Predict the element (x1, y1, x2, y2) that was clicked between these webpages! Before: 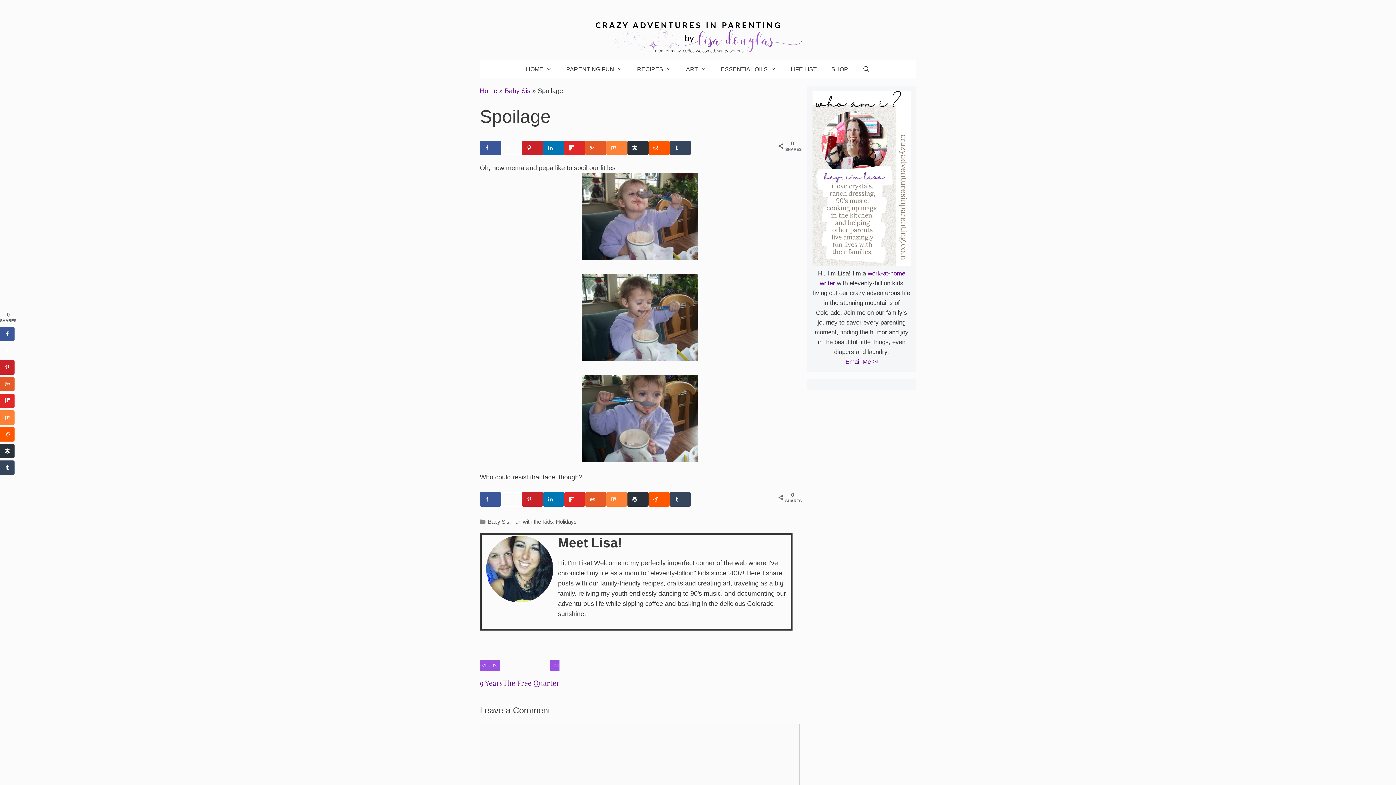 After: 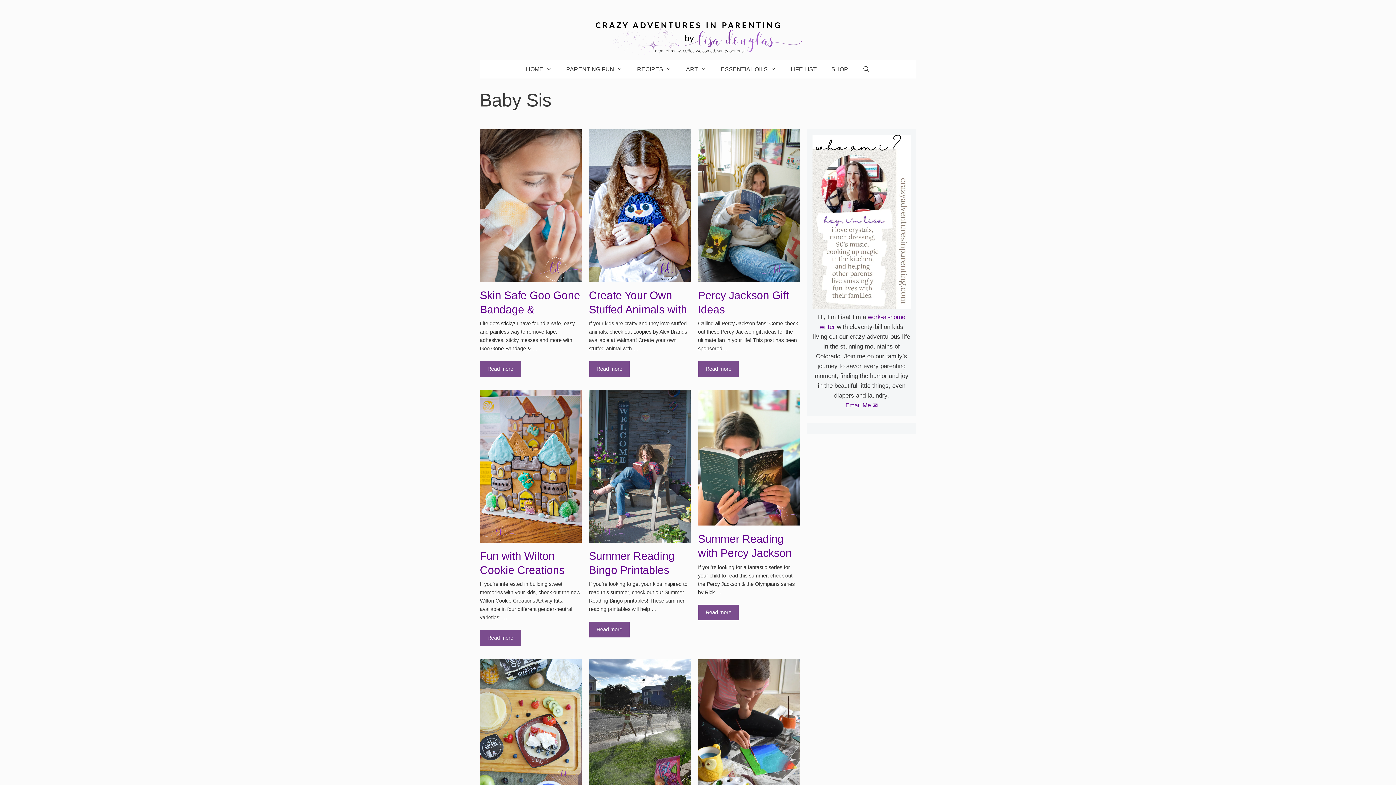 Action: bbox: (504, 87, 530, 94) label: Baby Sis